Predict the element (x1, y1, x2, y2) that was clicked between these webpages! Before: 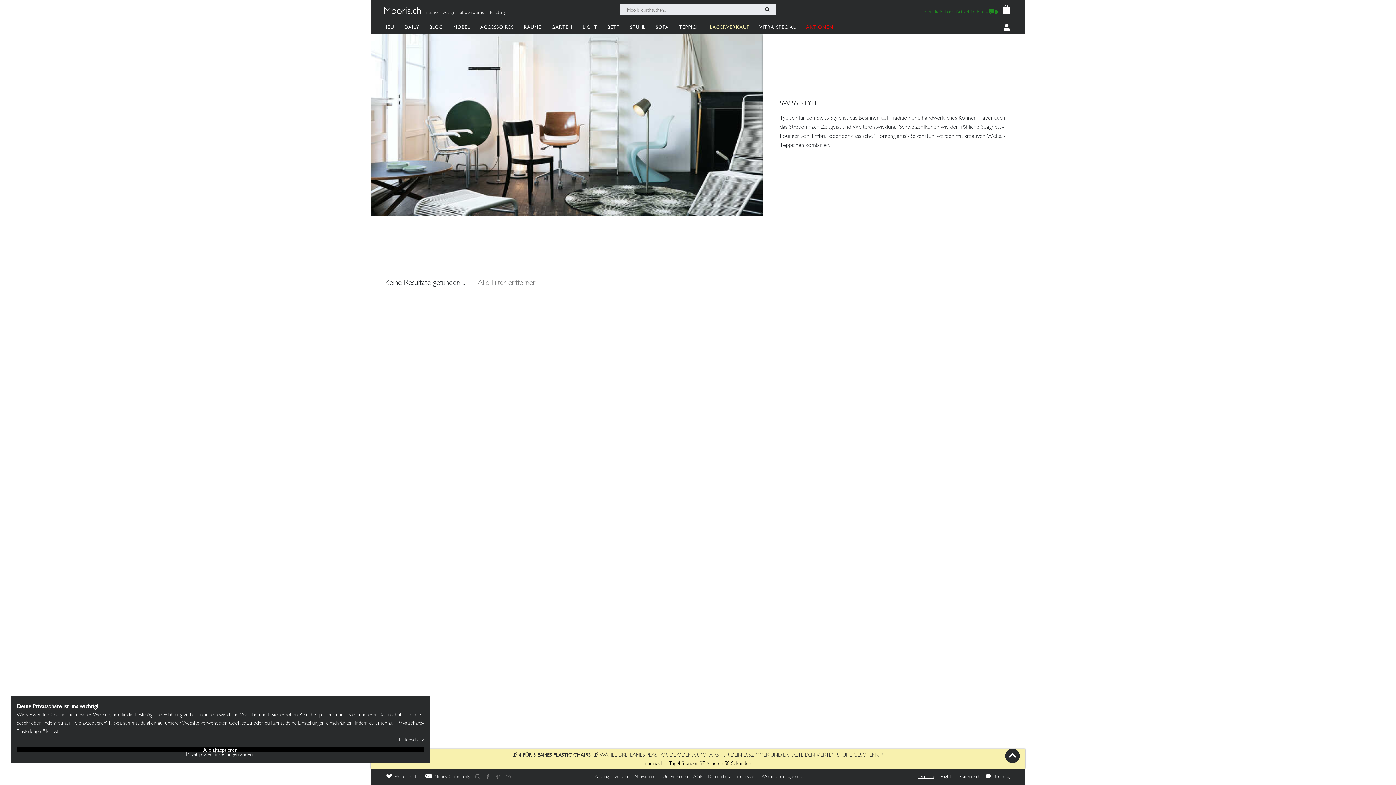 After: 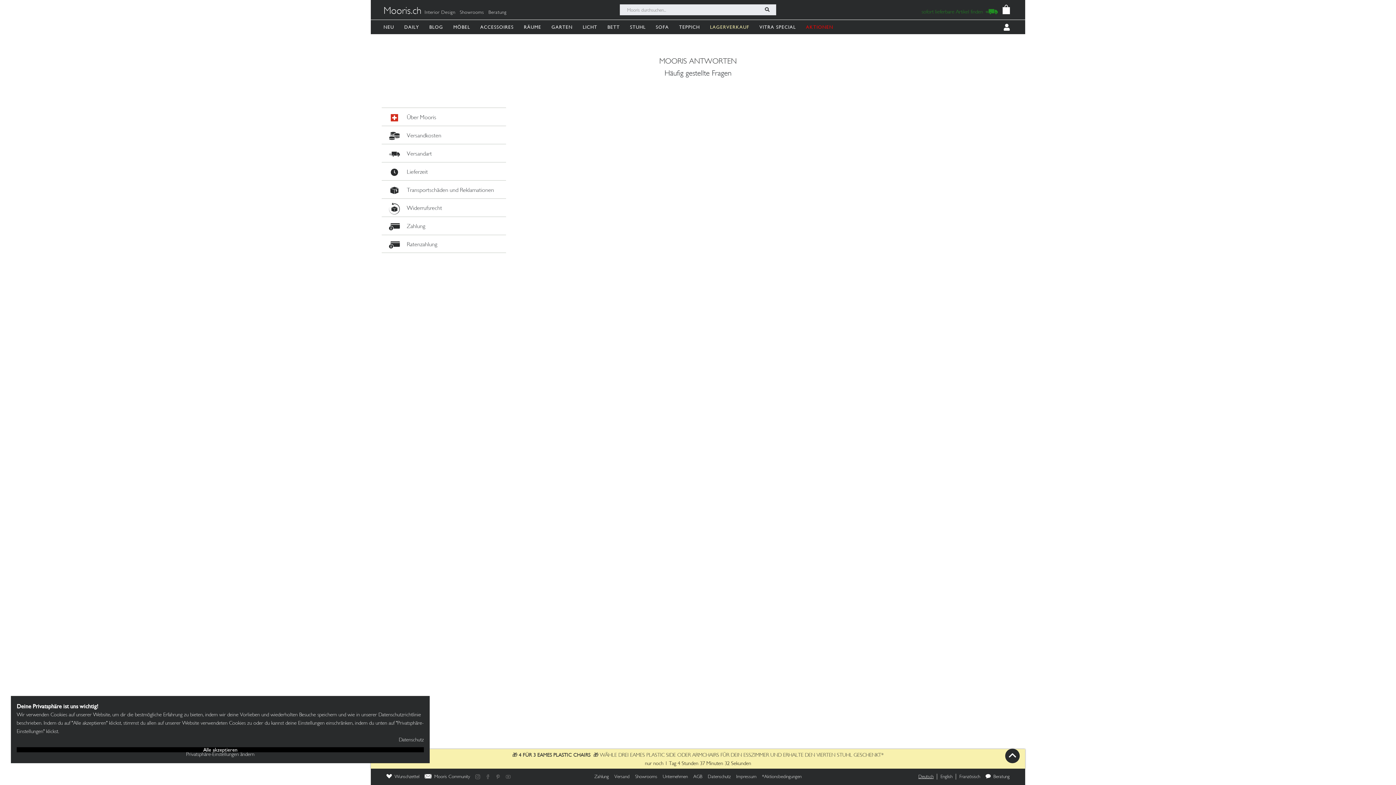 Action: label: Zahlung bbox: (591, 773, 611, 780)